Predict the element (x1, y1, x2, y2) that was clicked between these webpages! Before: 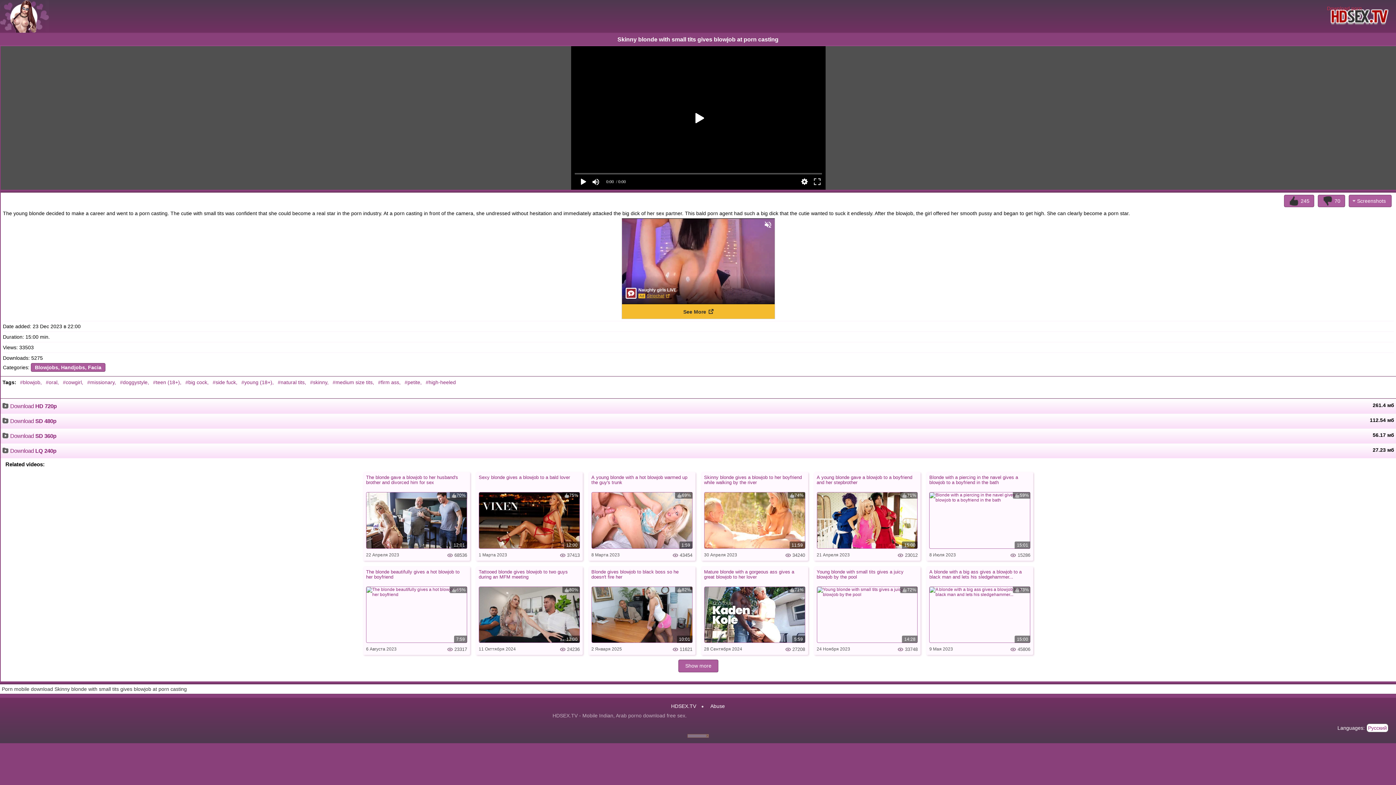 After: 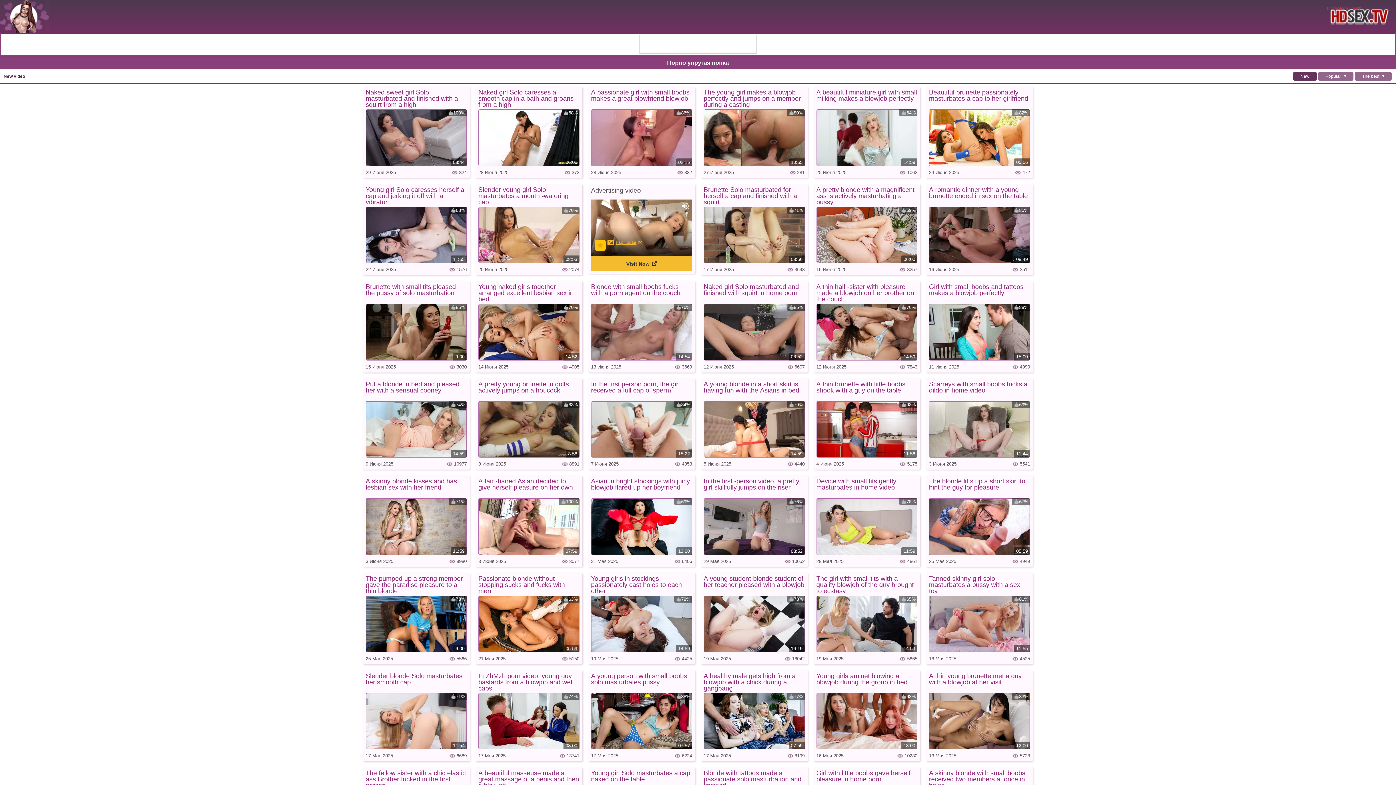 Action: bbox: (378, 378, 402, 386) label: #firm ass